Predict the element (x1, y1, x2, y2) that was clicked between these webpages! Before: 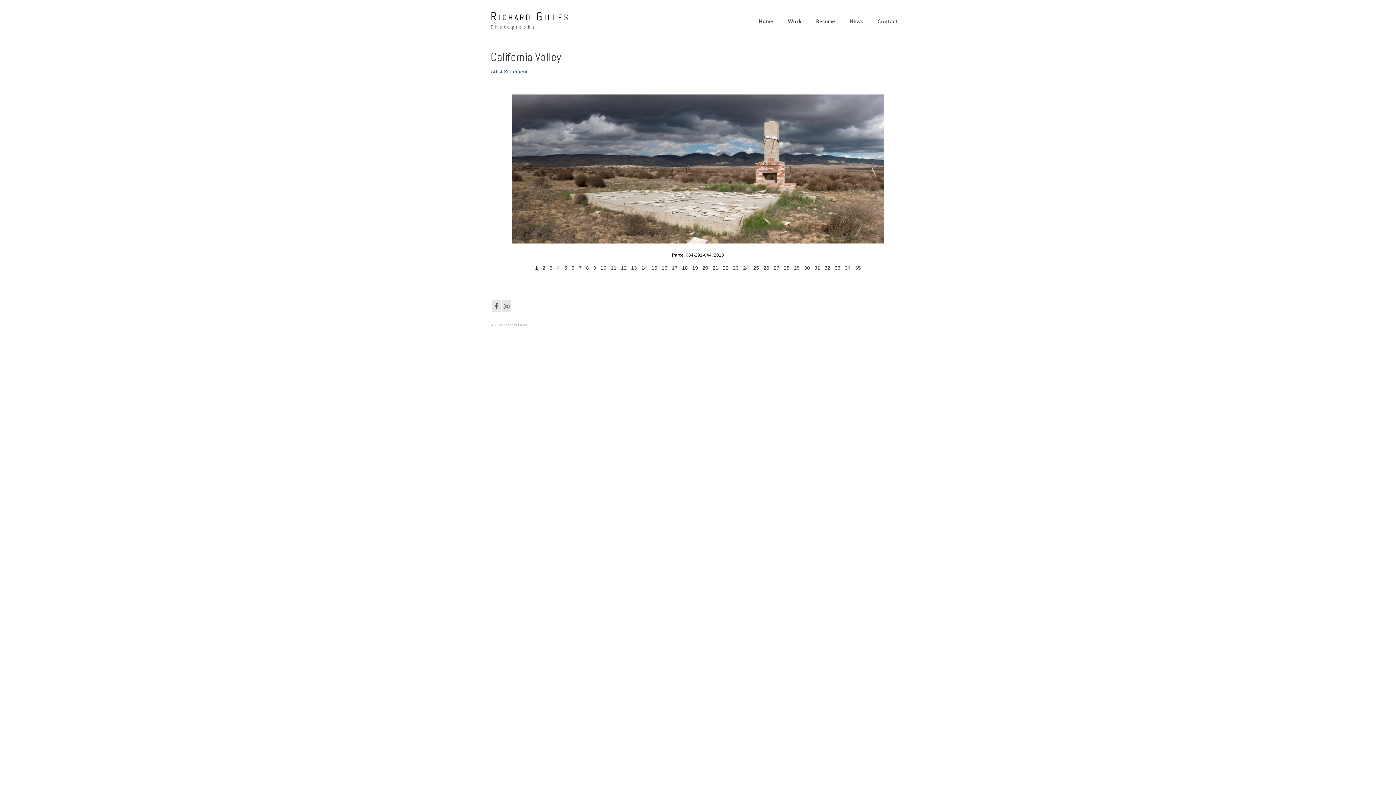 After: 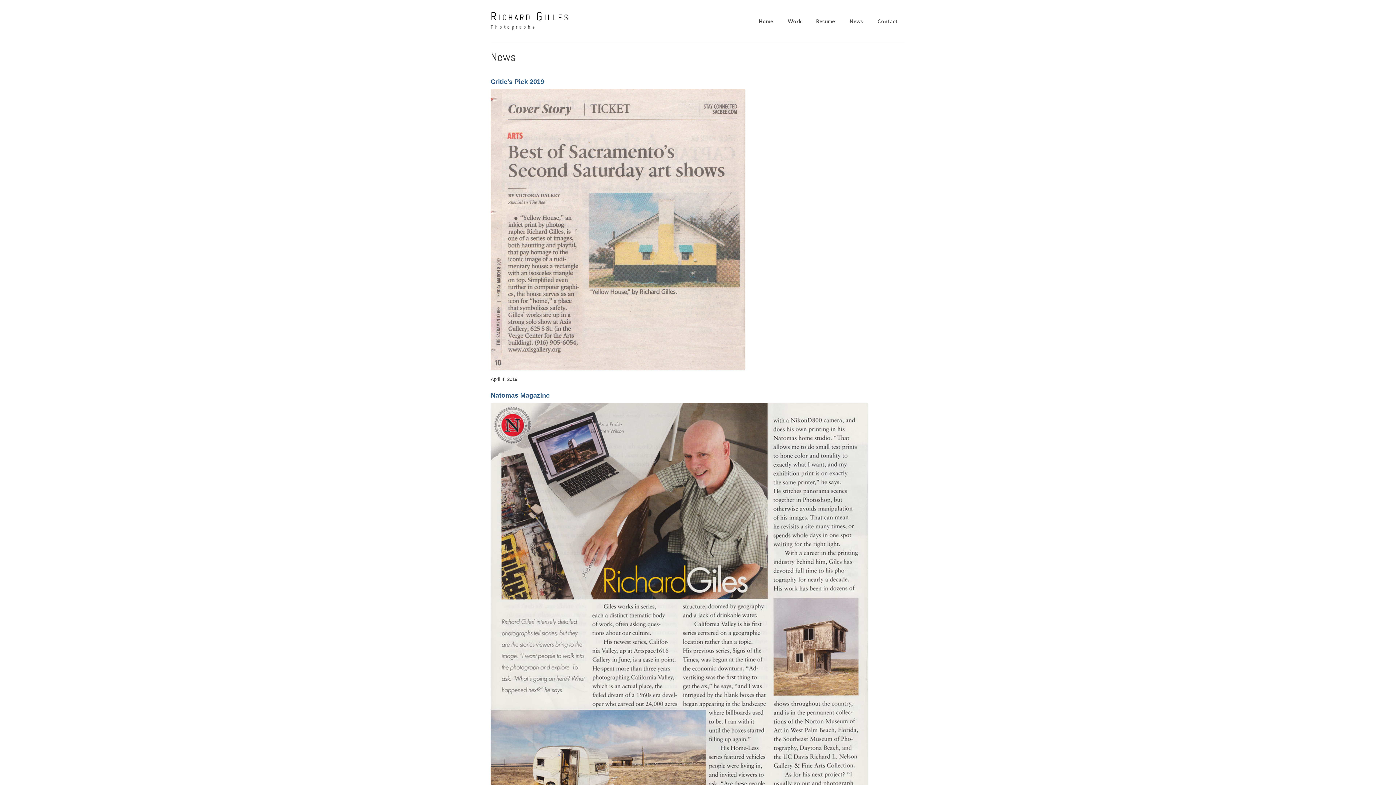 Action: bbox: (842, 14, 870, 28) label: News